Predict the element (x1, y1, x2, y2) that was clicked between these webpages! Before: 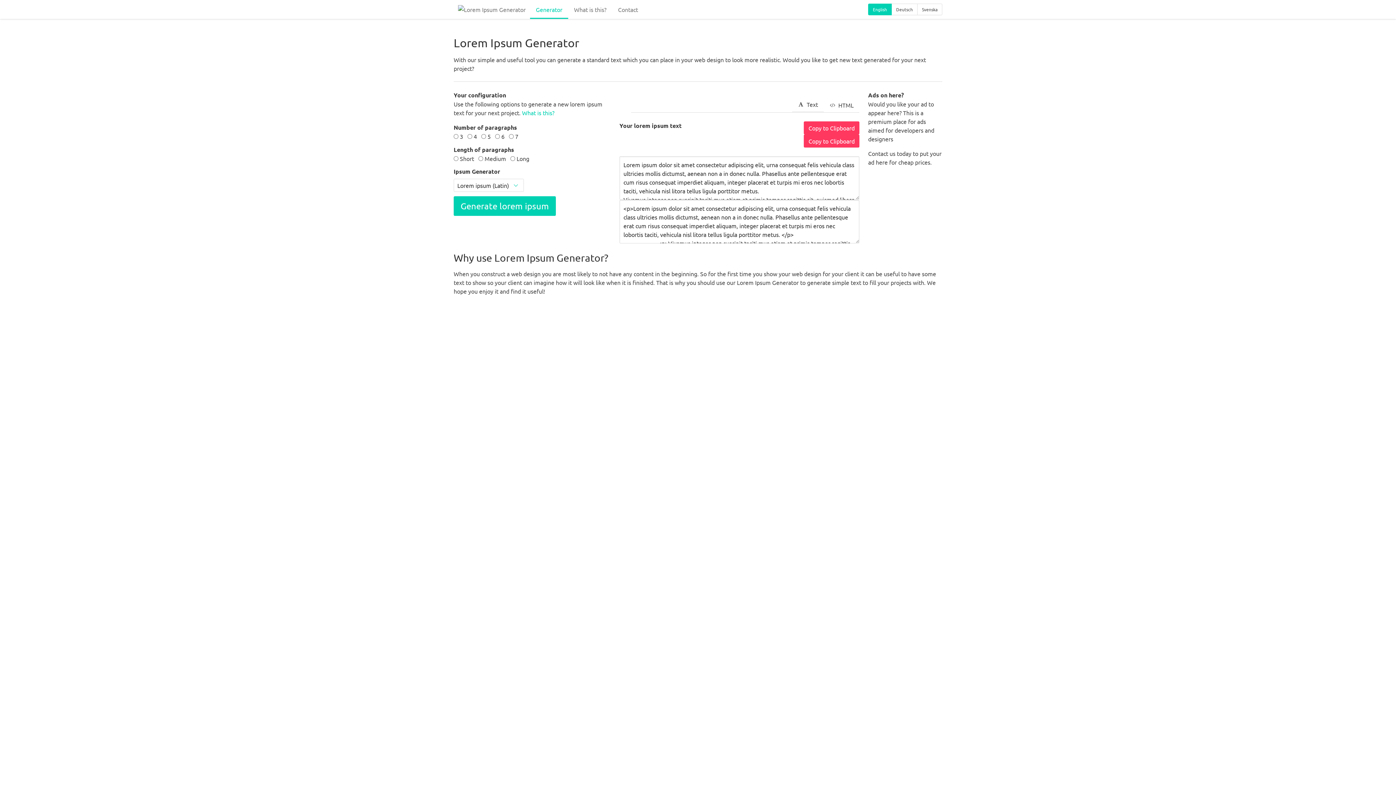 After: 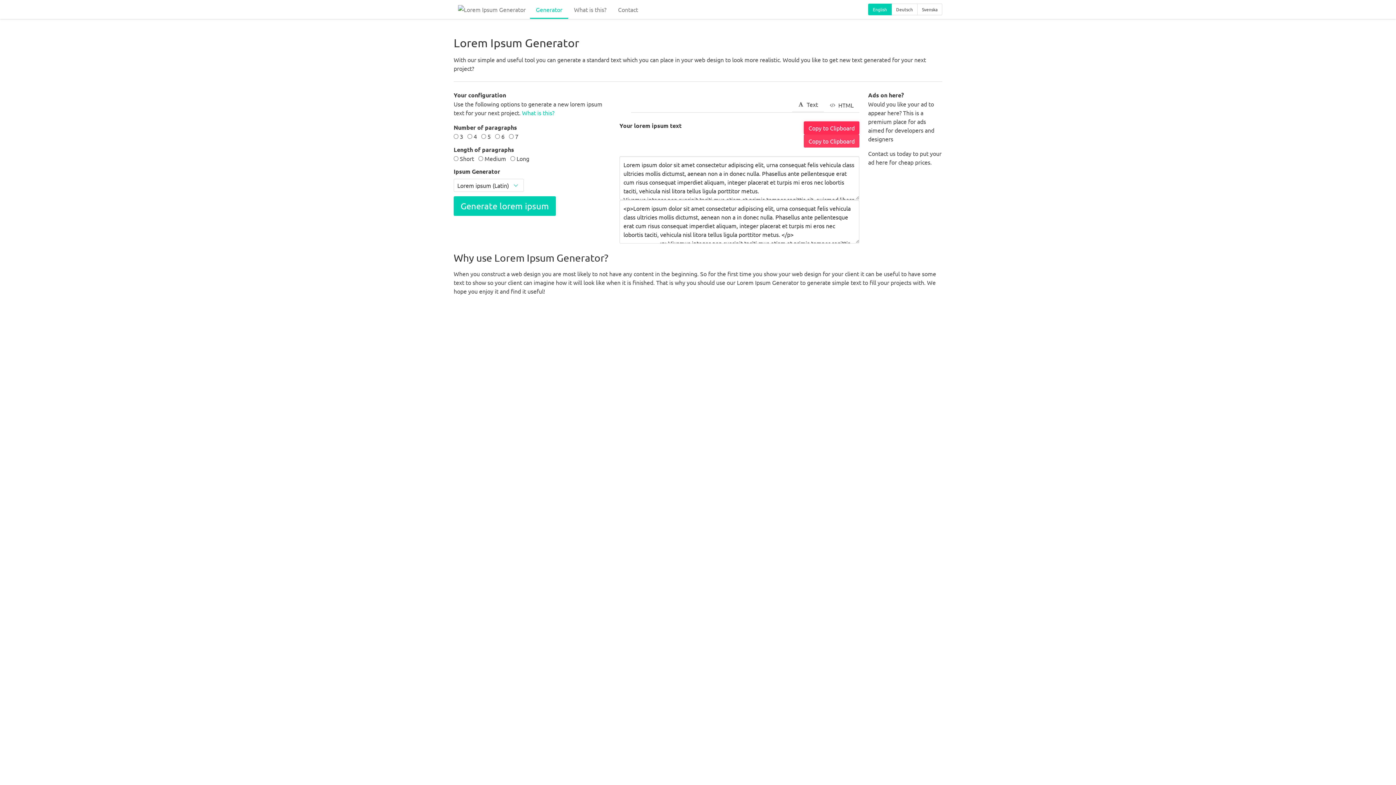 Action: bbox: (803, 121, 859, 134) label: Copy to Clipboard